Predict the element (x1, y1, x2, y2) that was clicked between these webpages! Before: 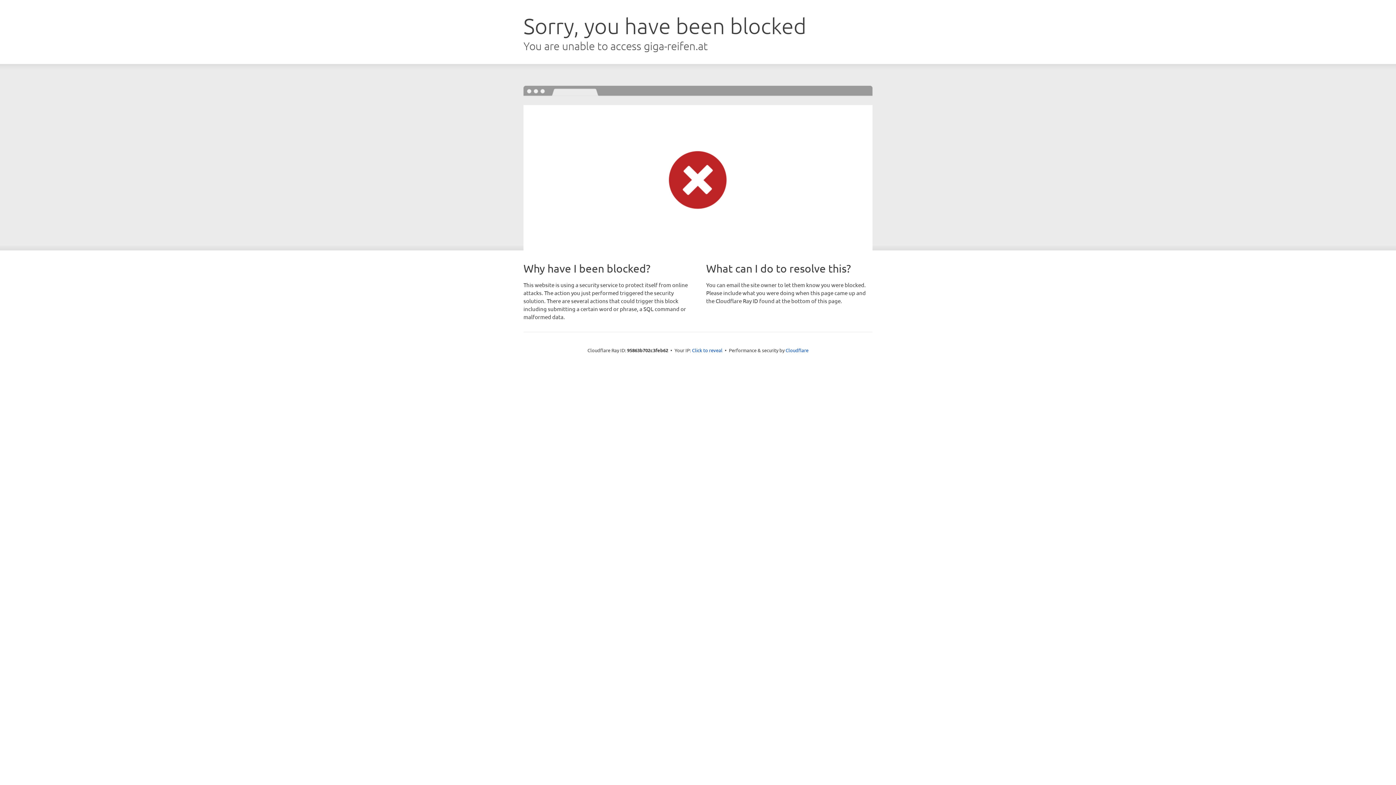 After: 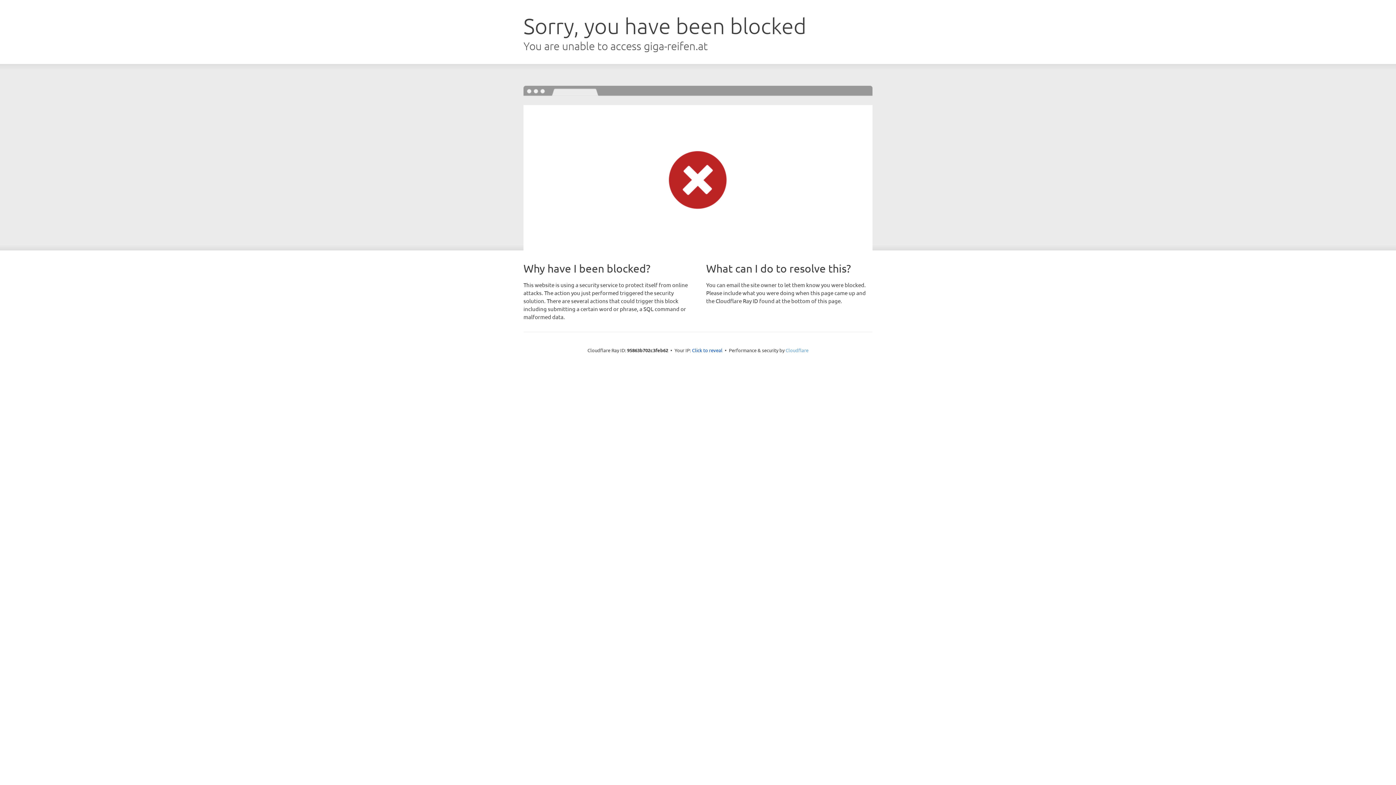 Action: bbox: (785, 347, 808, 353) label: Cloudflare